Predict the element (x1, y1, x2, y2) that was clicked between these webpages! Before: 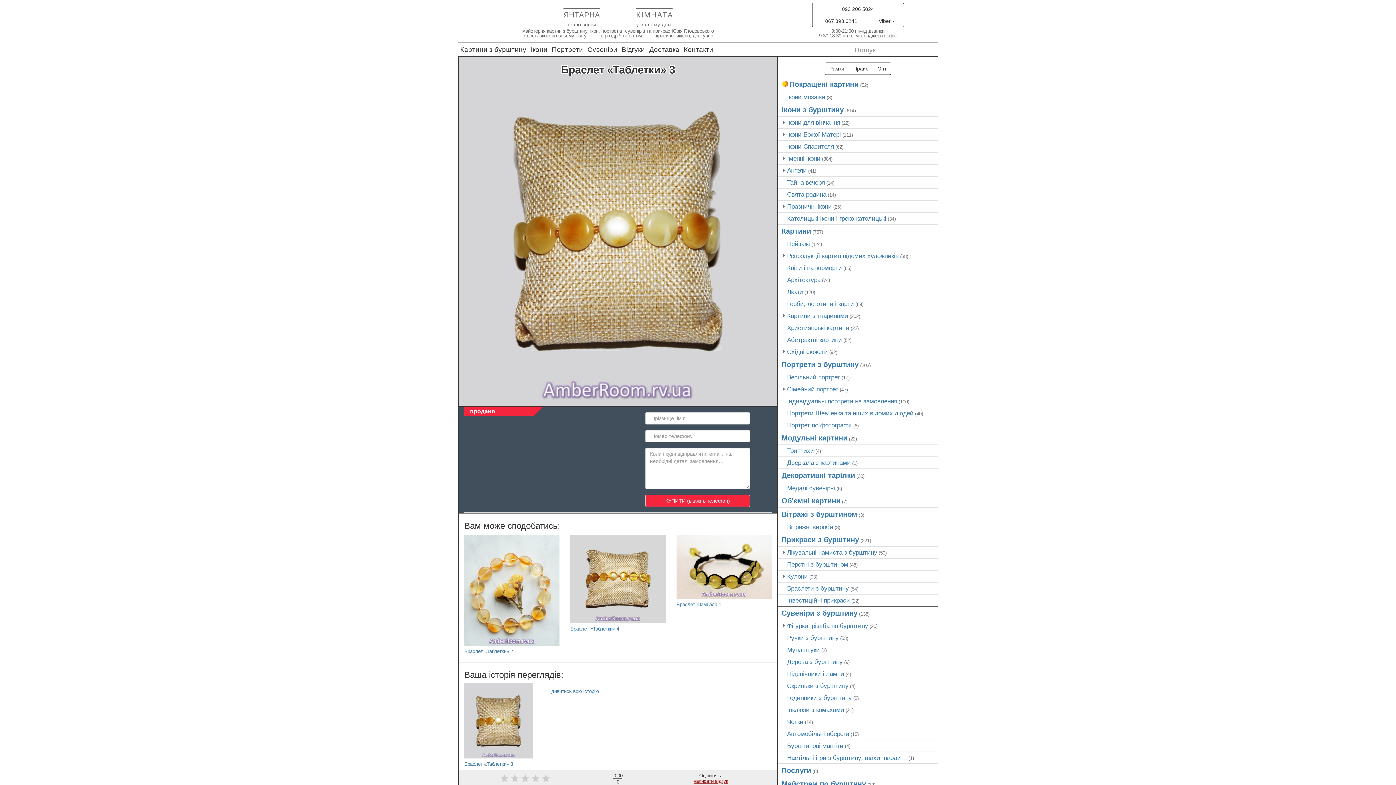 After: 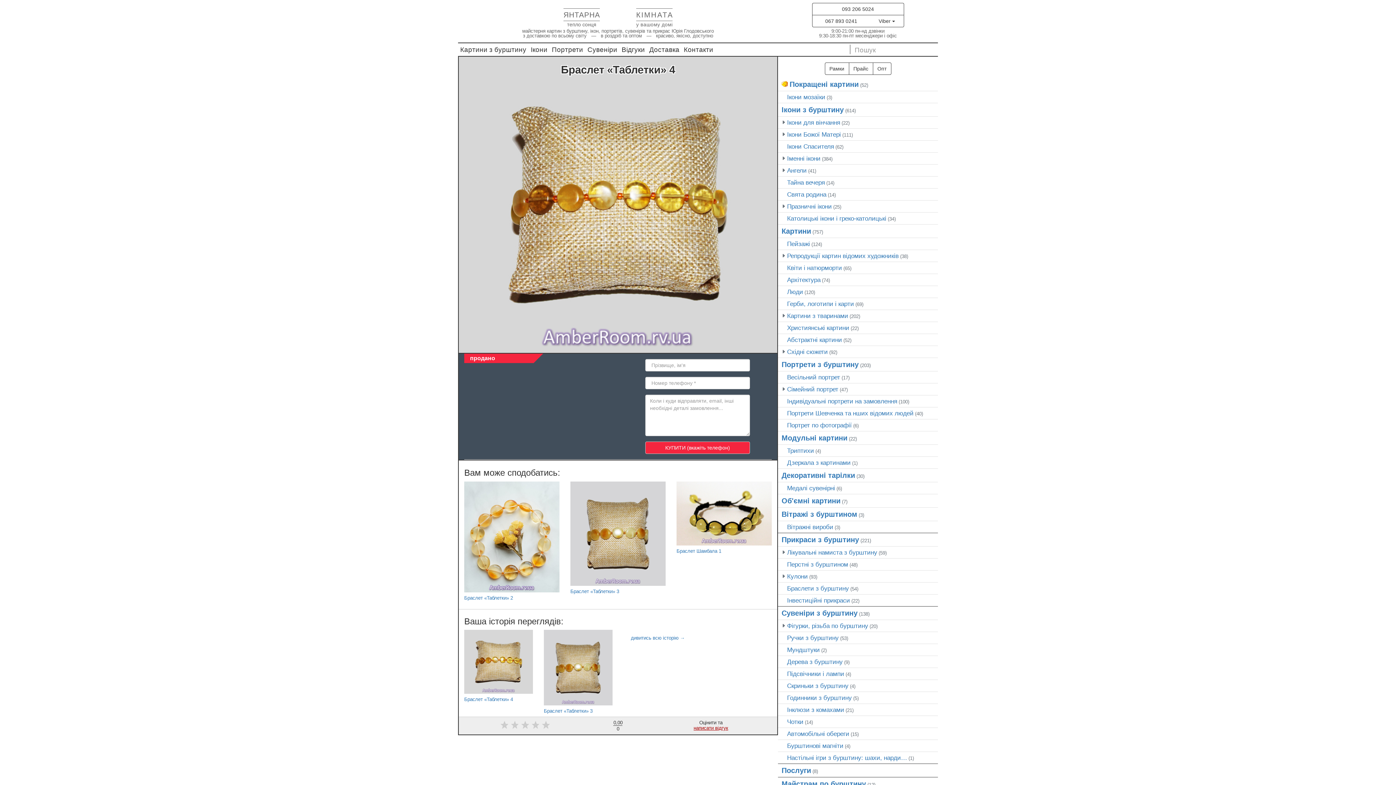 Action: bbox: (570, 576, 665, 631) label: Браслет «Таблетки» 4